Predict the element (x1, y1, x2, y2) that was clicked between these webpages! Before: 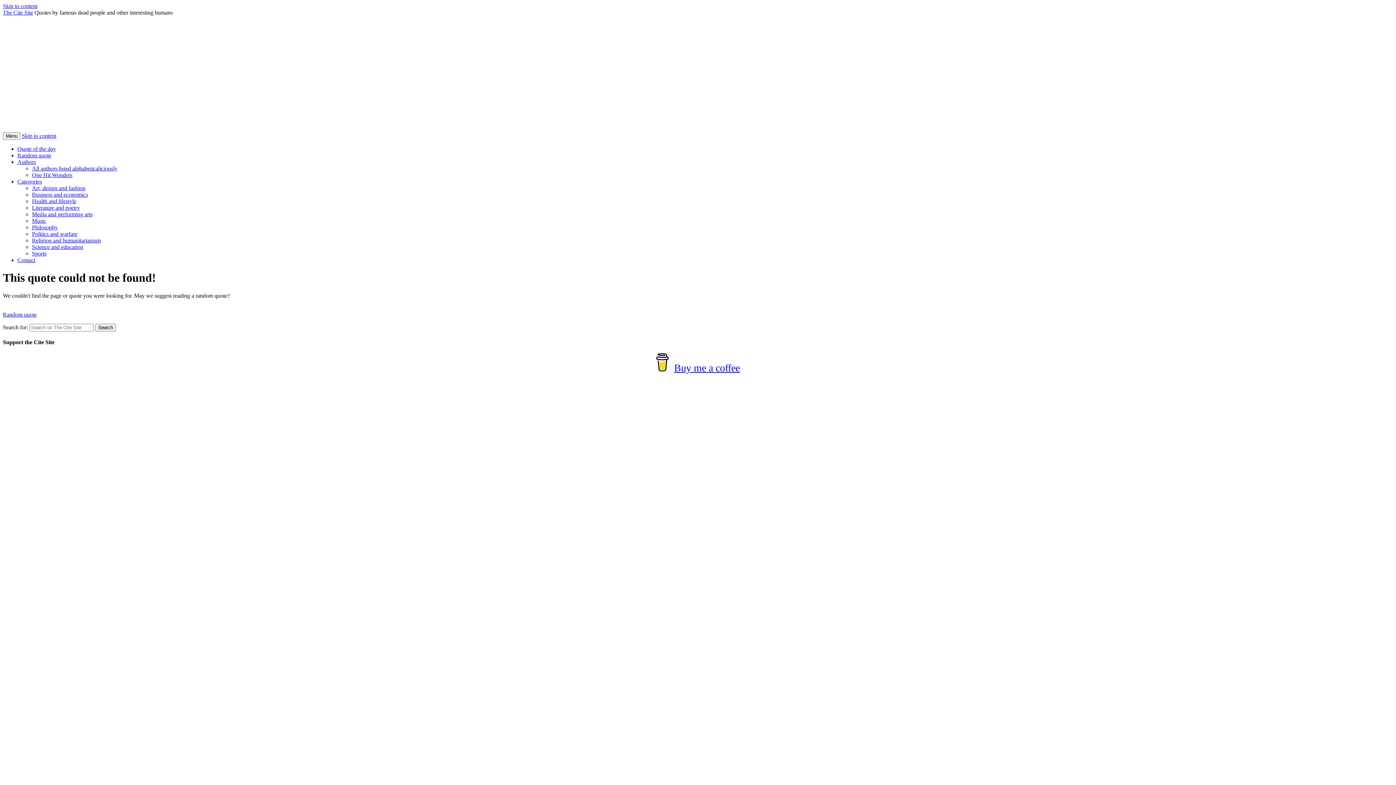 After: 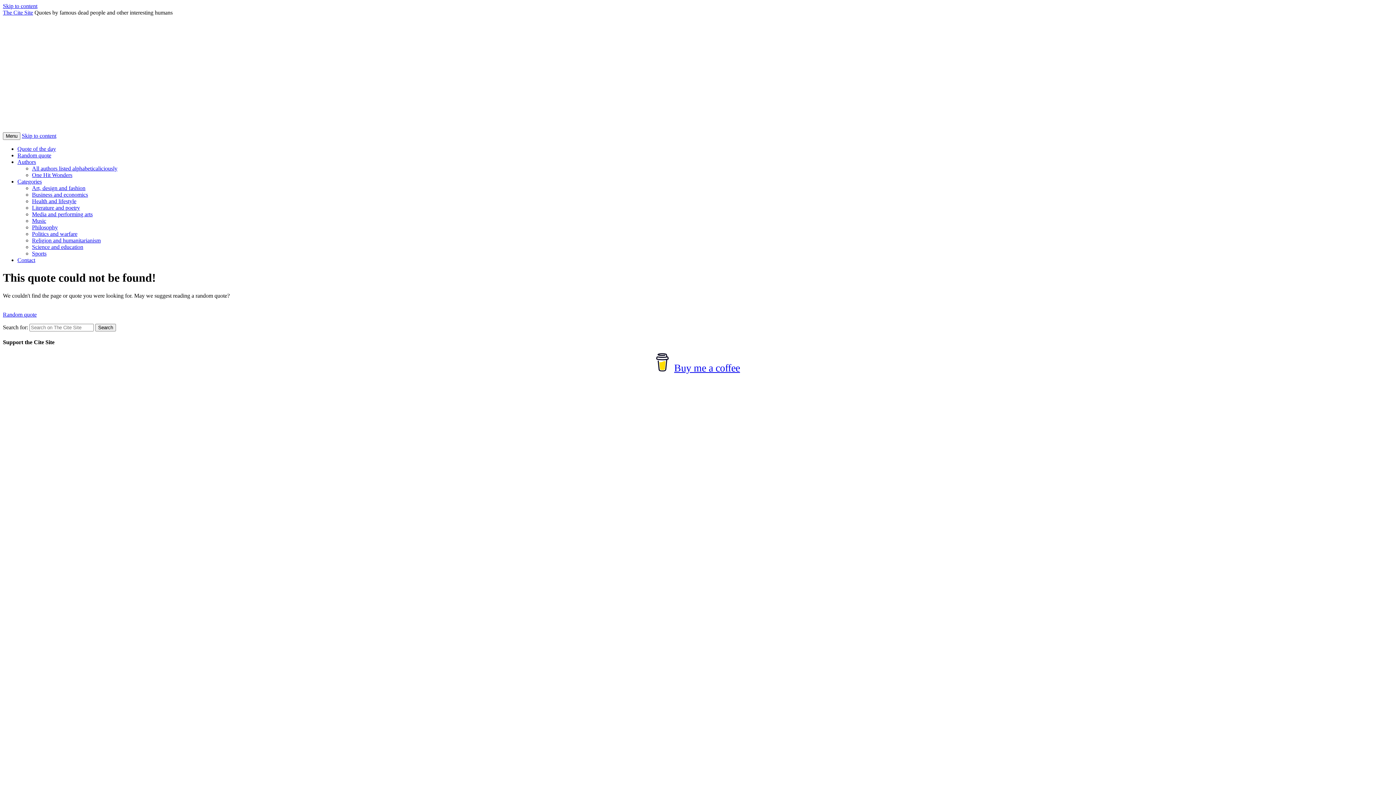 Action: label: Sports bbox: (32, 250, 46, 256)